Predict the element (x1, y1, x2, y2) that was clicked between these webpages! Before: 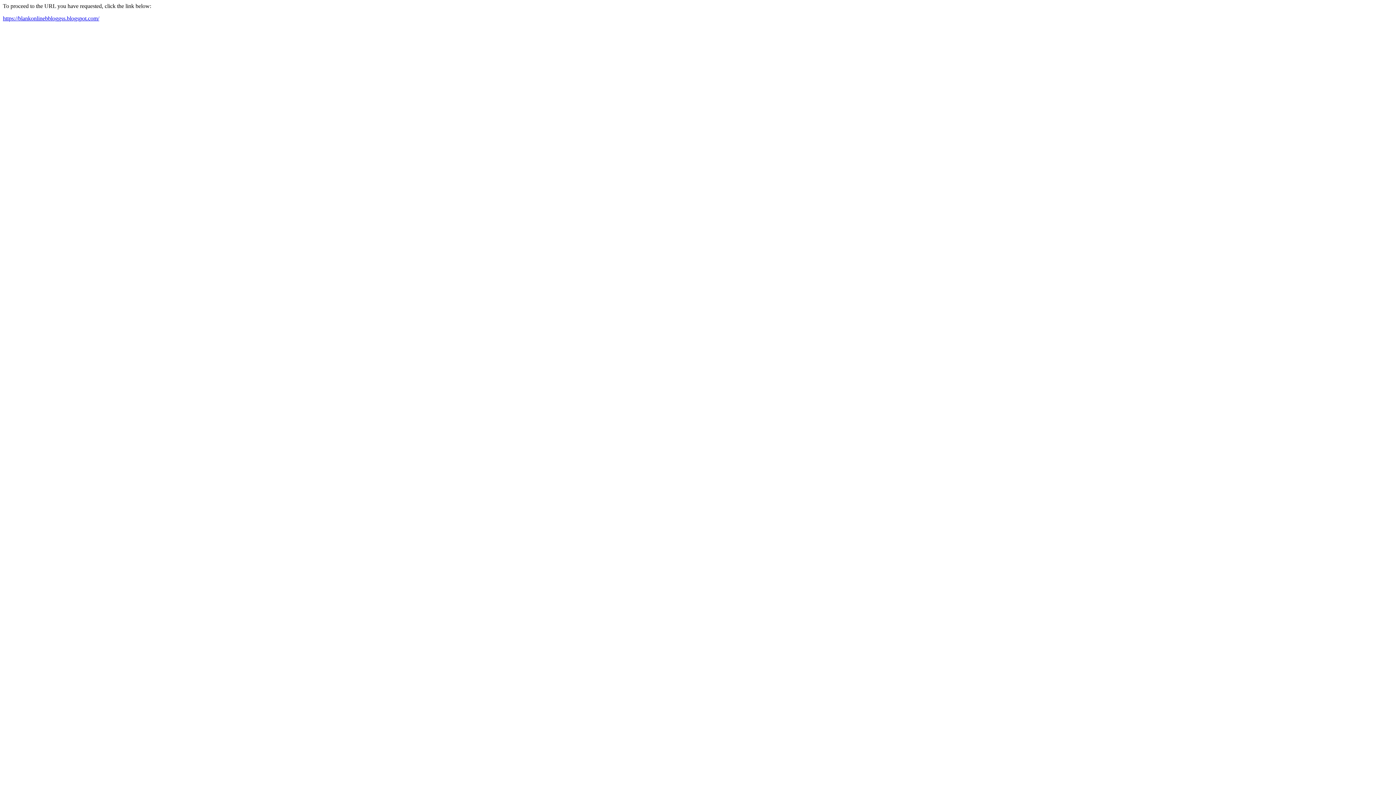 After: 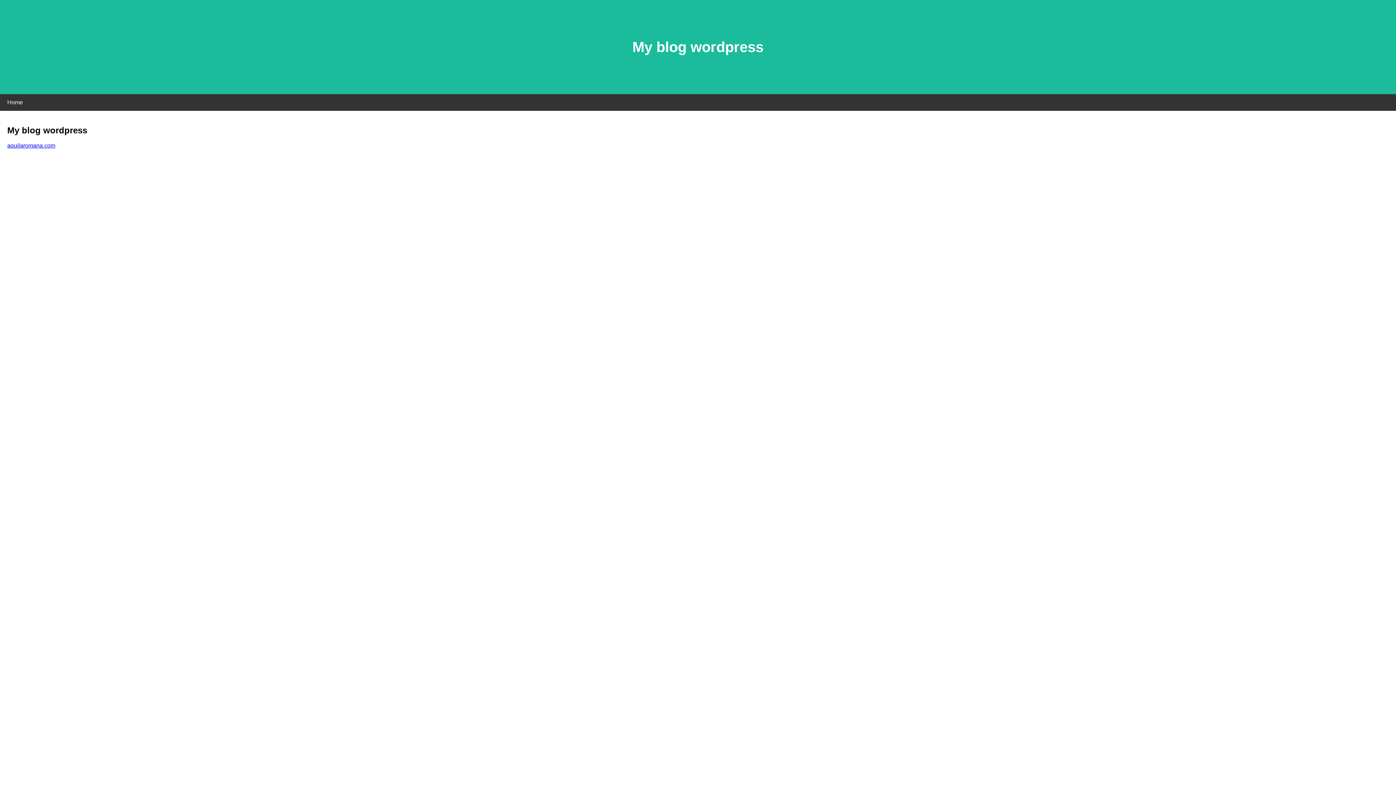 Action: bbox: (2, 15, 99, 21) label: https://blankonlinebbloggss.blogspot.com/